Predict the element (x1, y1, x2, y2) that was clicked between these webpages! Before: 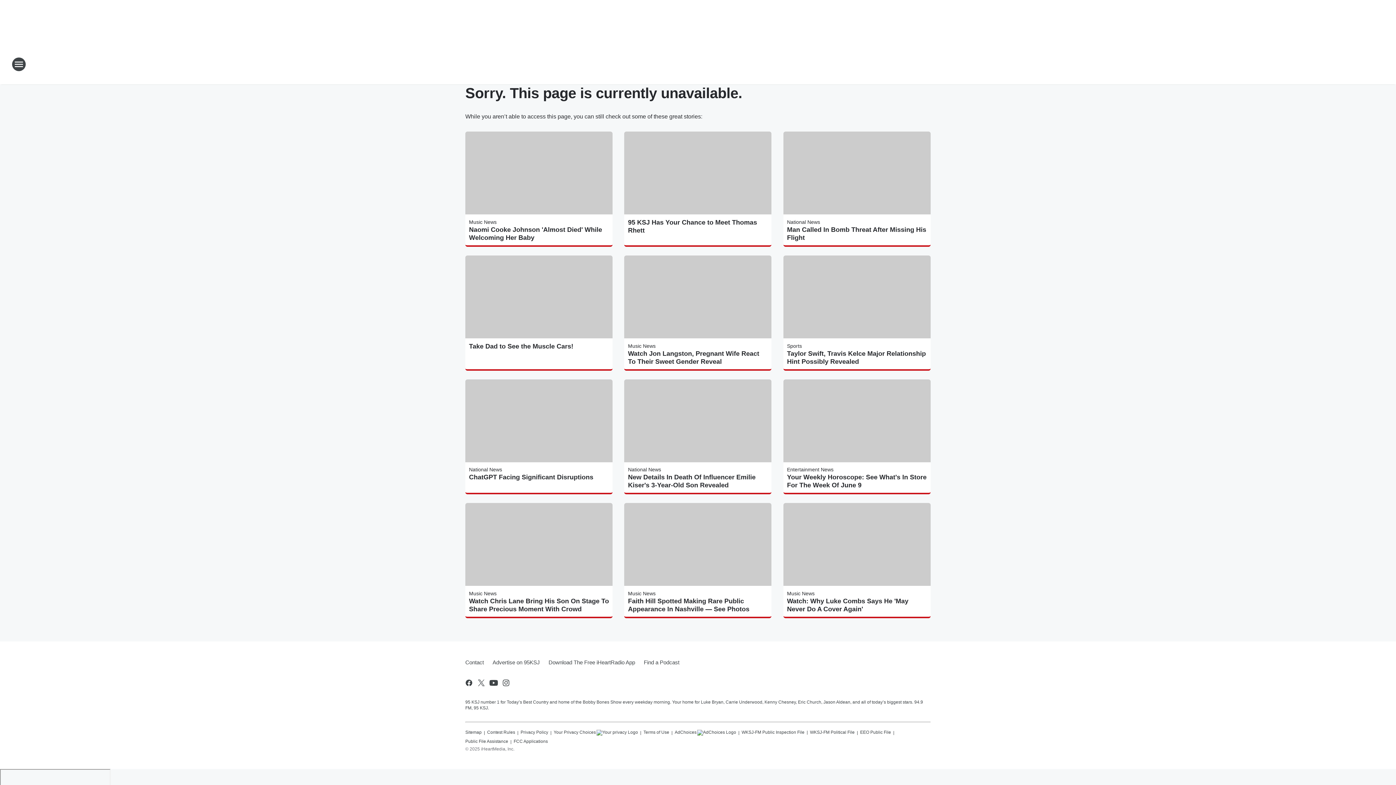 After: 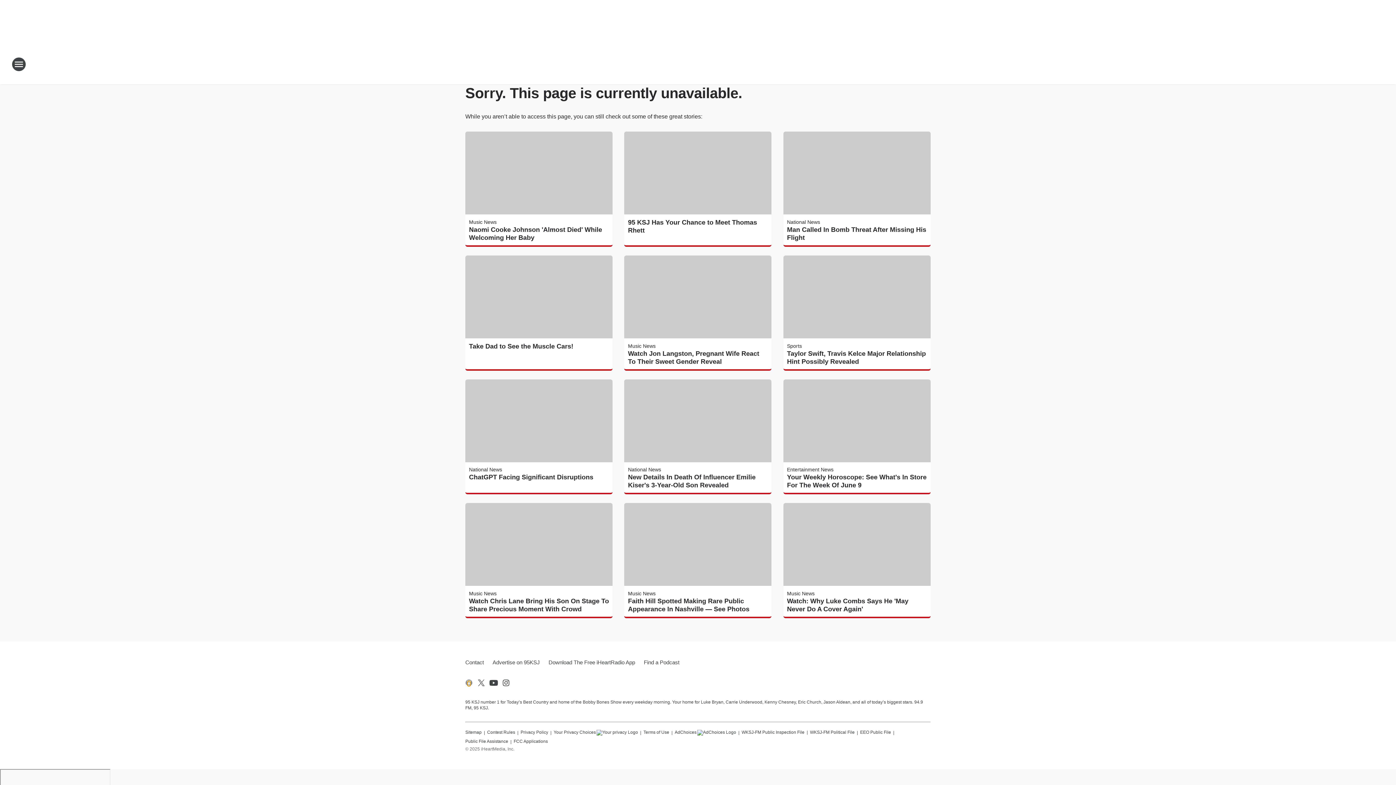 Action: bbox: (464, 679, 473, 687) label: Visit us on facebook